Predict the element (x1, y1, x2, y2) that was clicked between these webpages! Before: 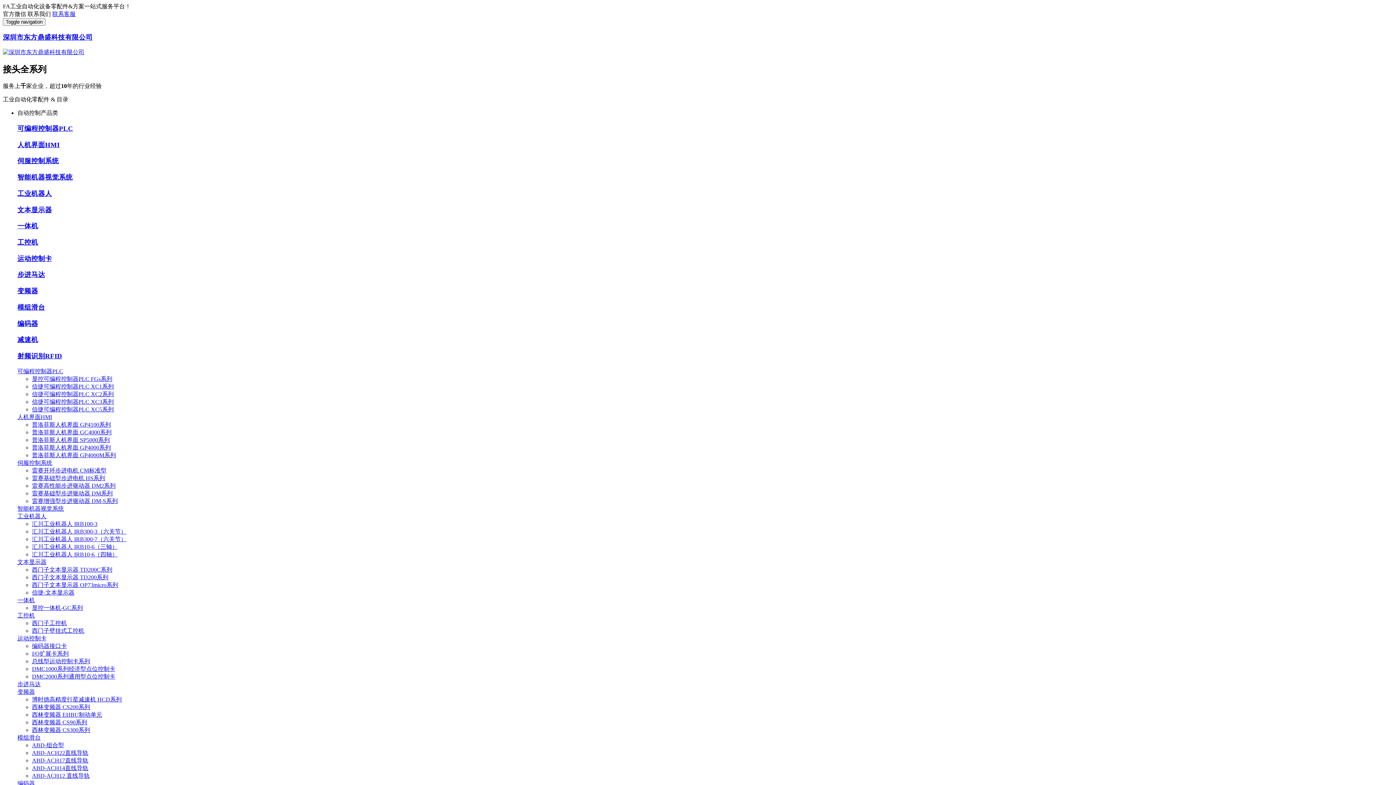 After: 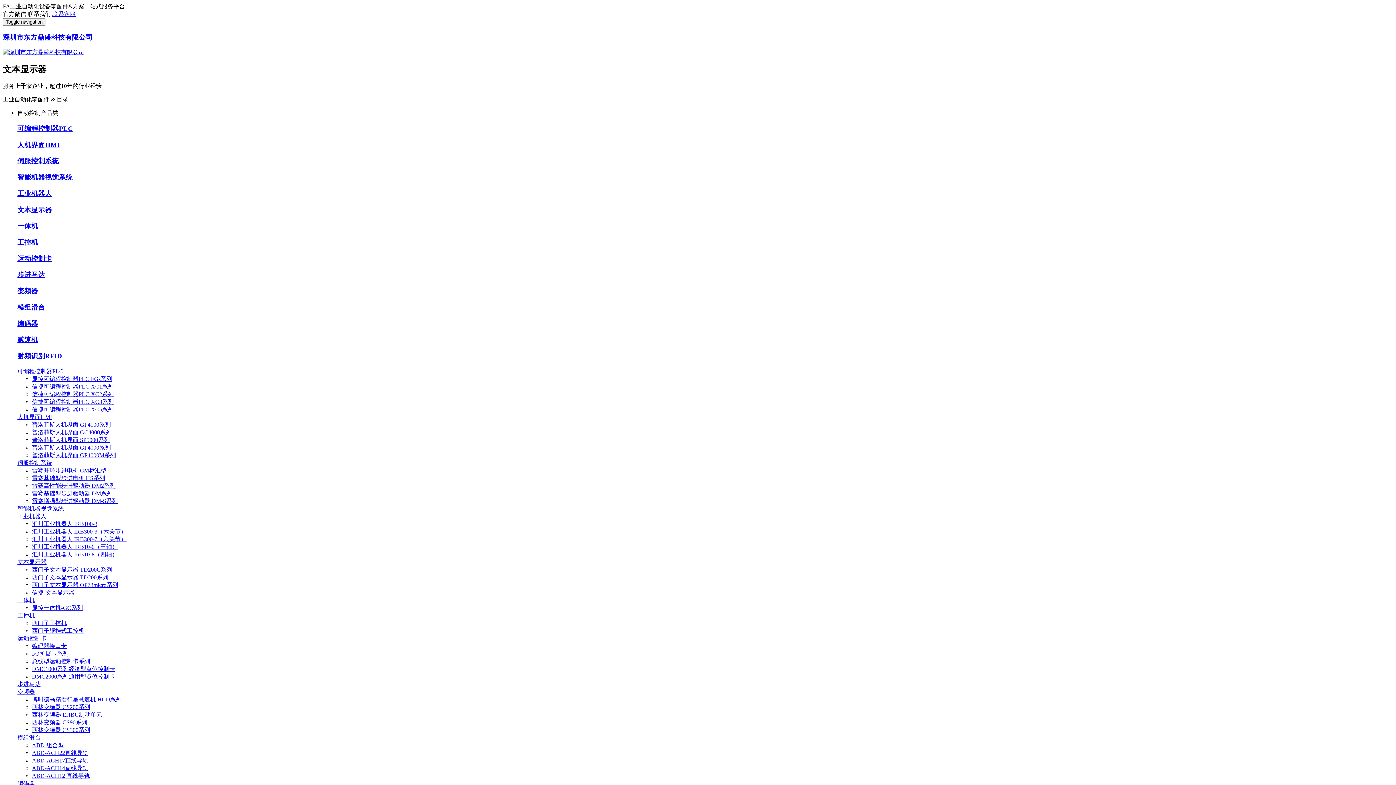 Action: bbox: (32, 574, 108, 580) label: 西门子文本显示器 TD200系列